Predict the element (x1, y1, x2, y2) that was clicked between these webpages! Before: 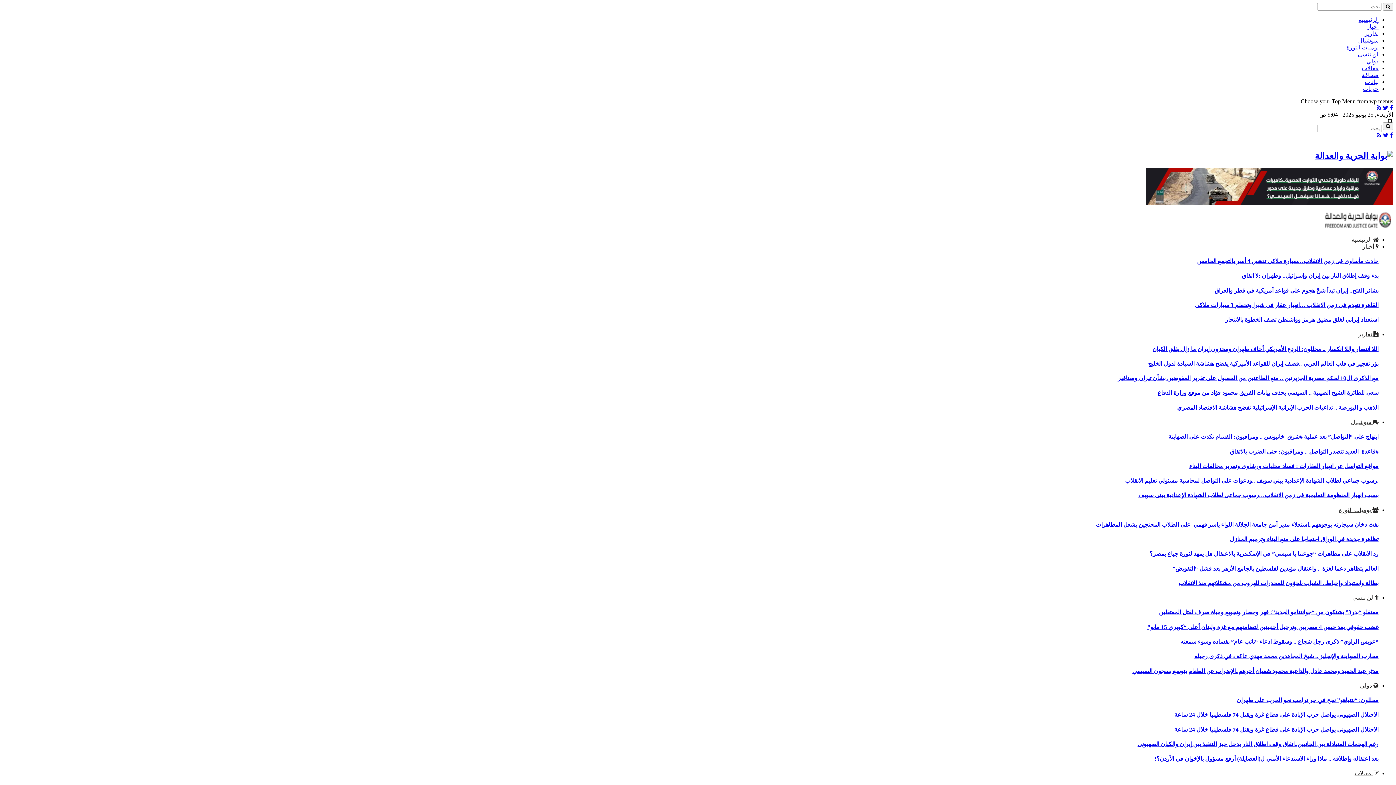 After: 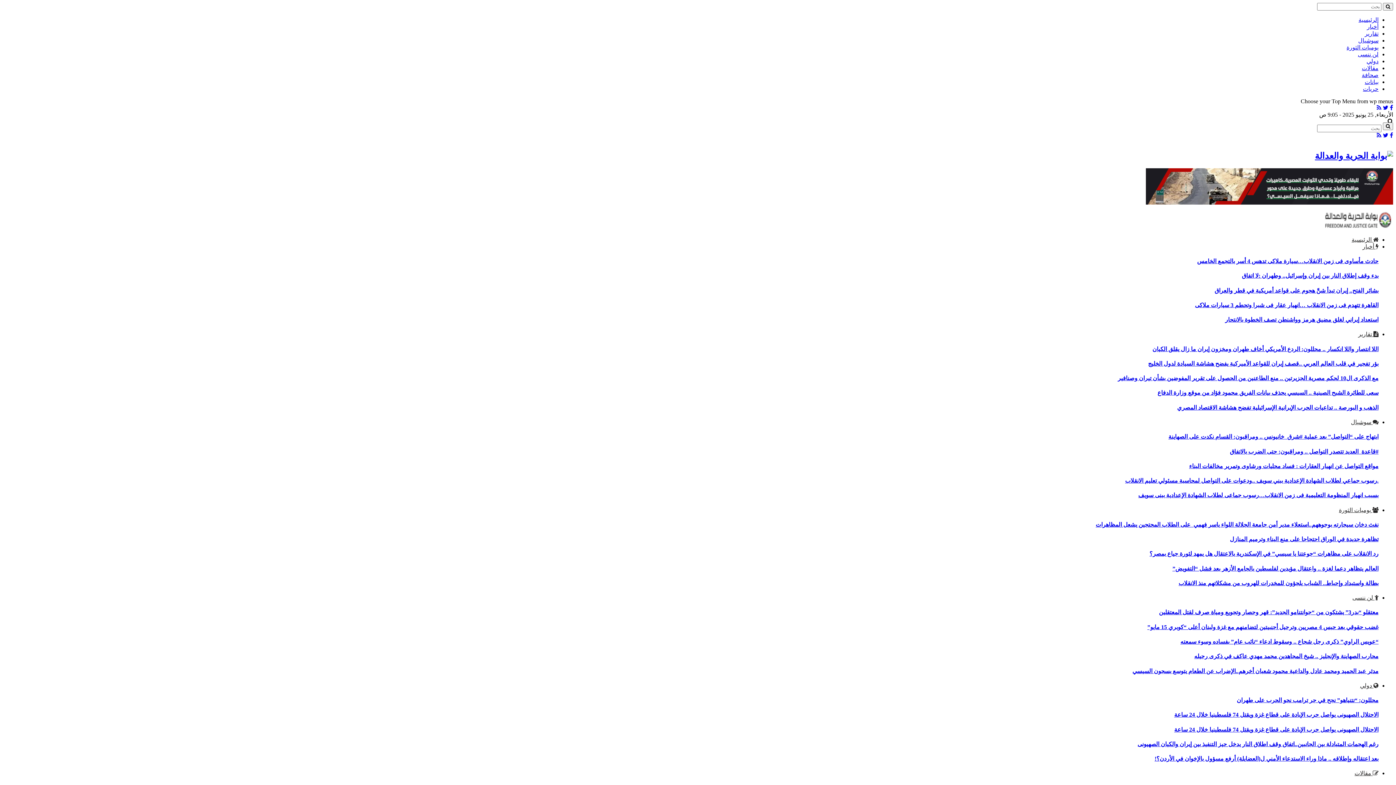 Action: bbox: (1242, 272, 1378, 279) label: بدء وقف إطلاق النار بين إيران وإسرائيل.. وطهران :لا اتفاق